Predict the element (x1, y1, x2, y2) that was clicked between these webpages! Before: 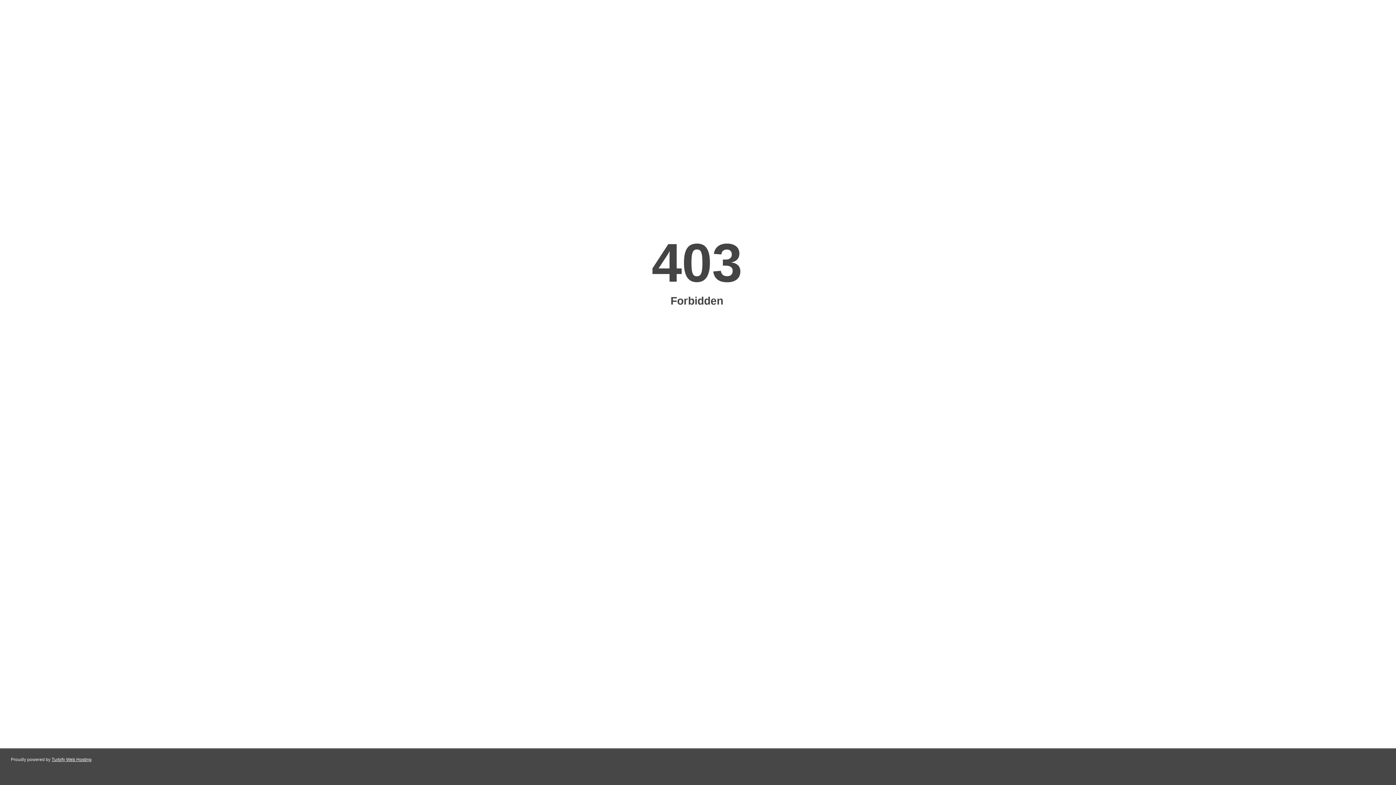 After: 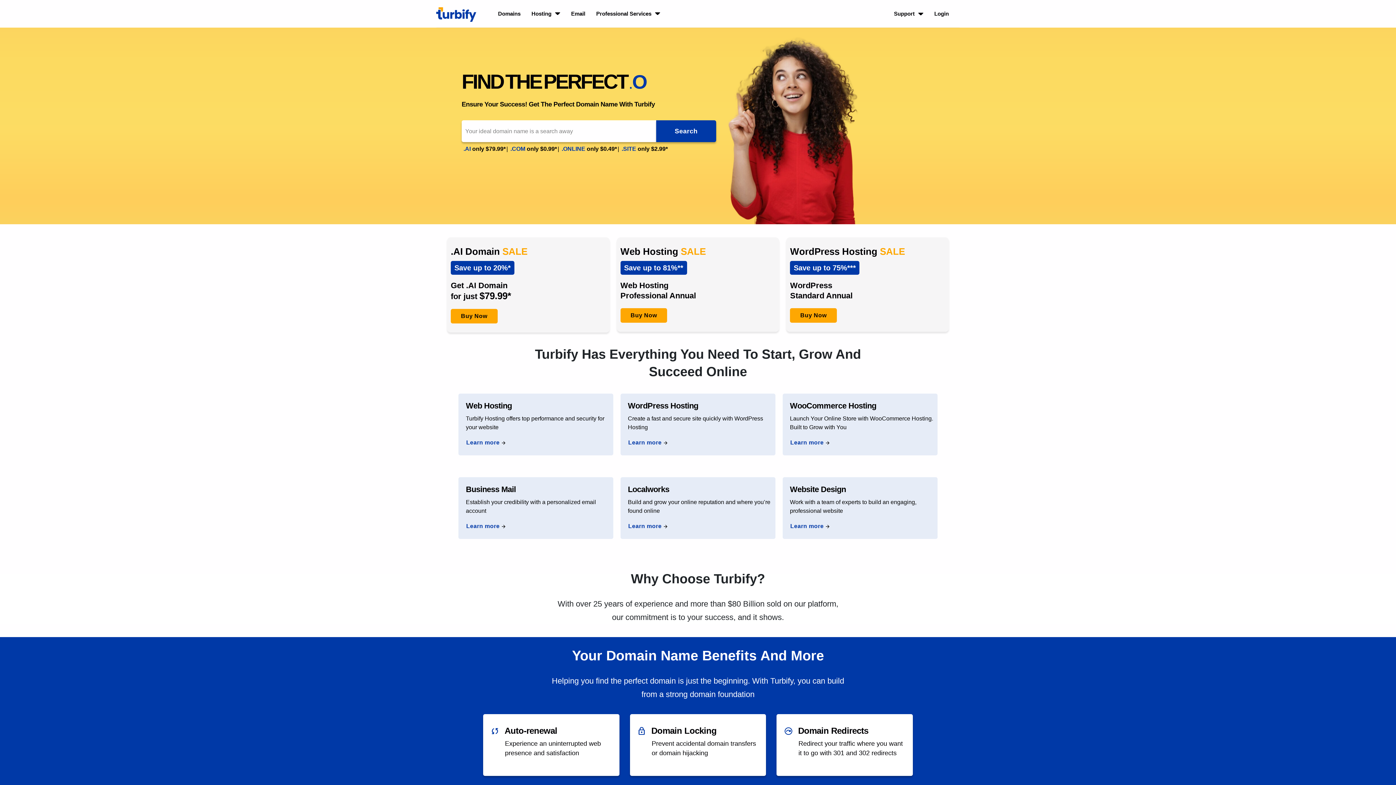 Action: bbox: (51, 757, 91, 762) label: Turbify Web Hosting